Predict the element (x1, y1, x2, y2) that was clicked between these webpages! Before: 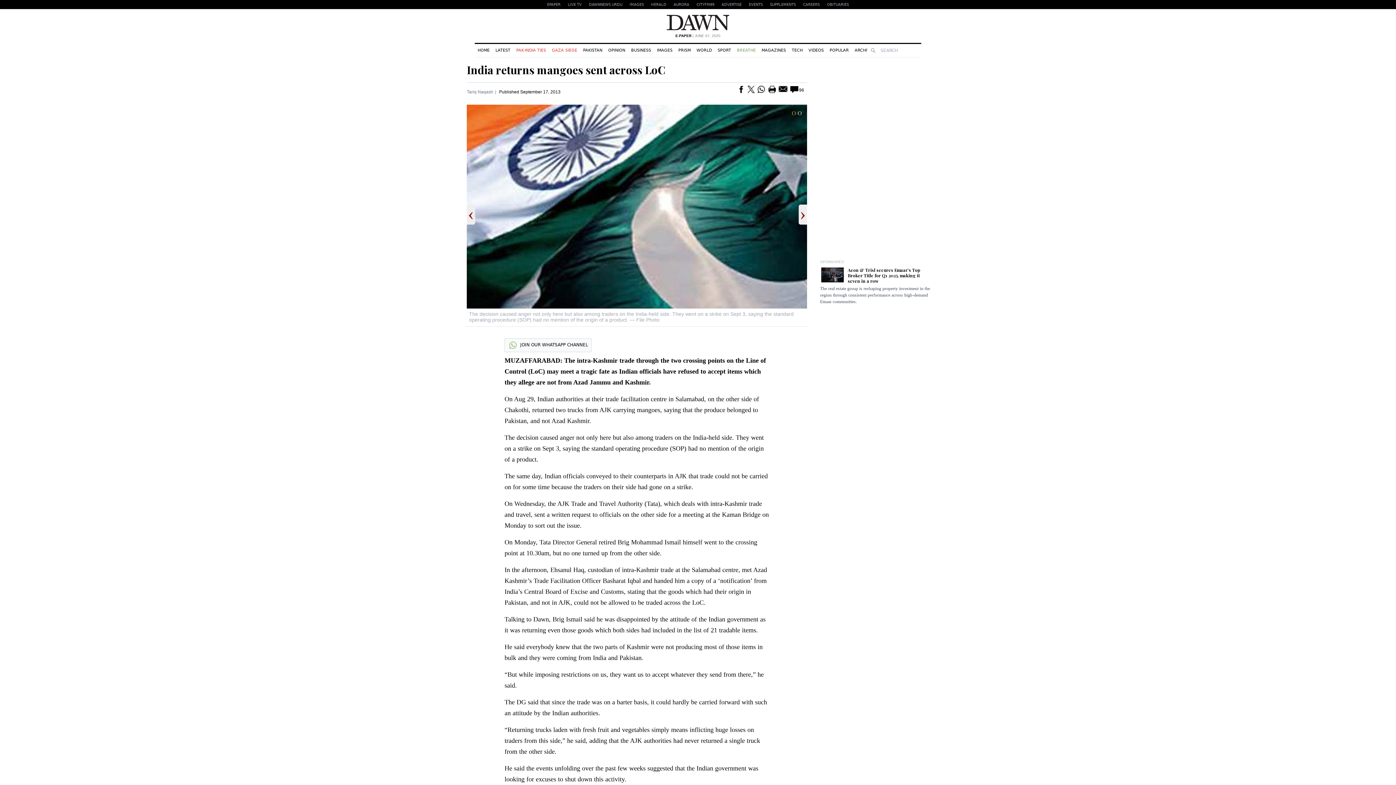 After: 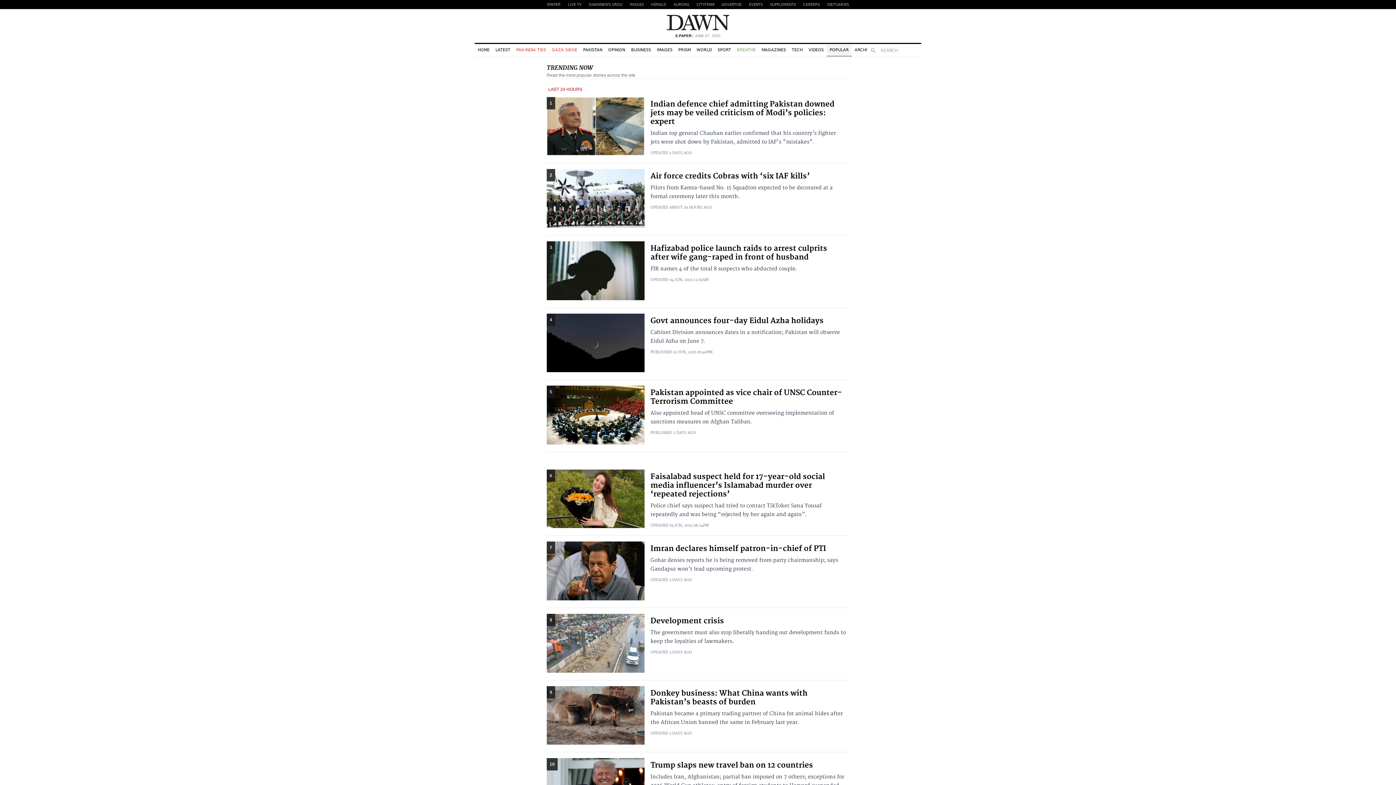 Action: label: POPULAR bbox: (826, 44, 852, 56)